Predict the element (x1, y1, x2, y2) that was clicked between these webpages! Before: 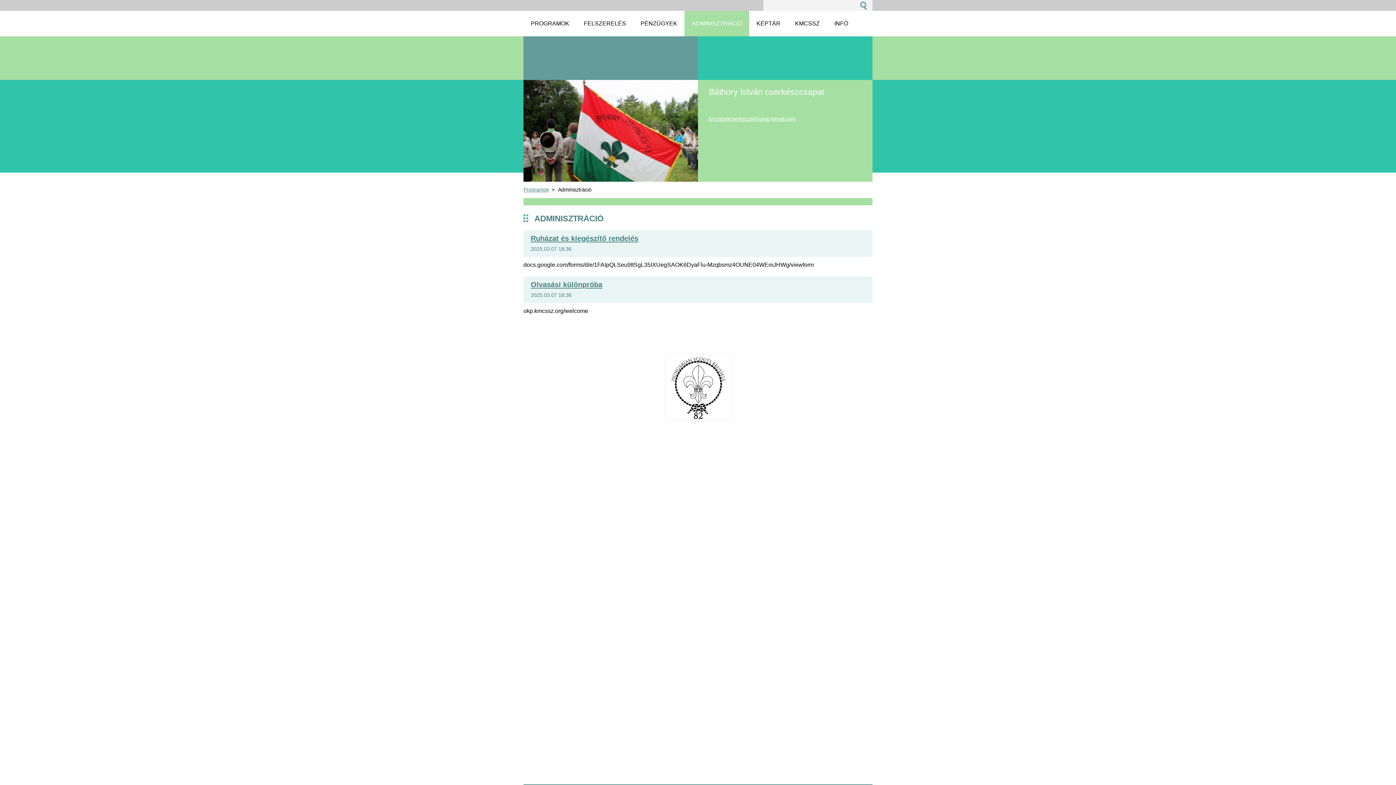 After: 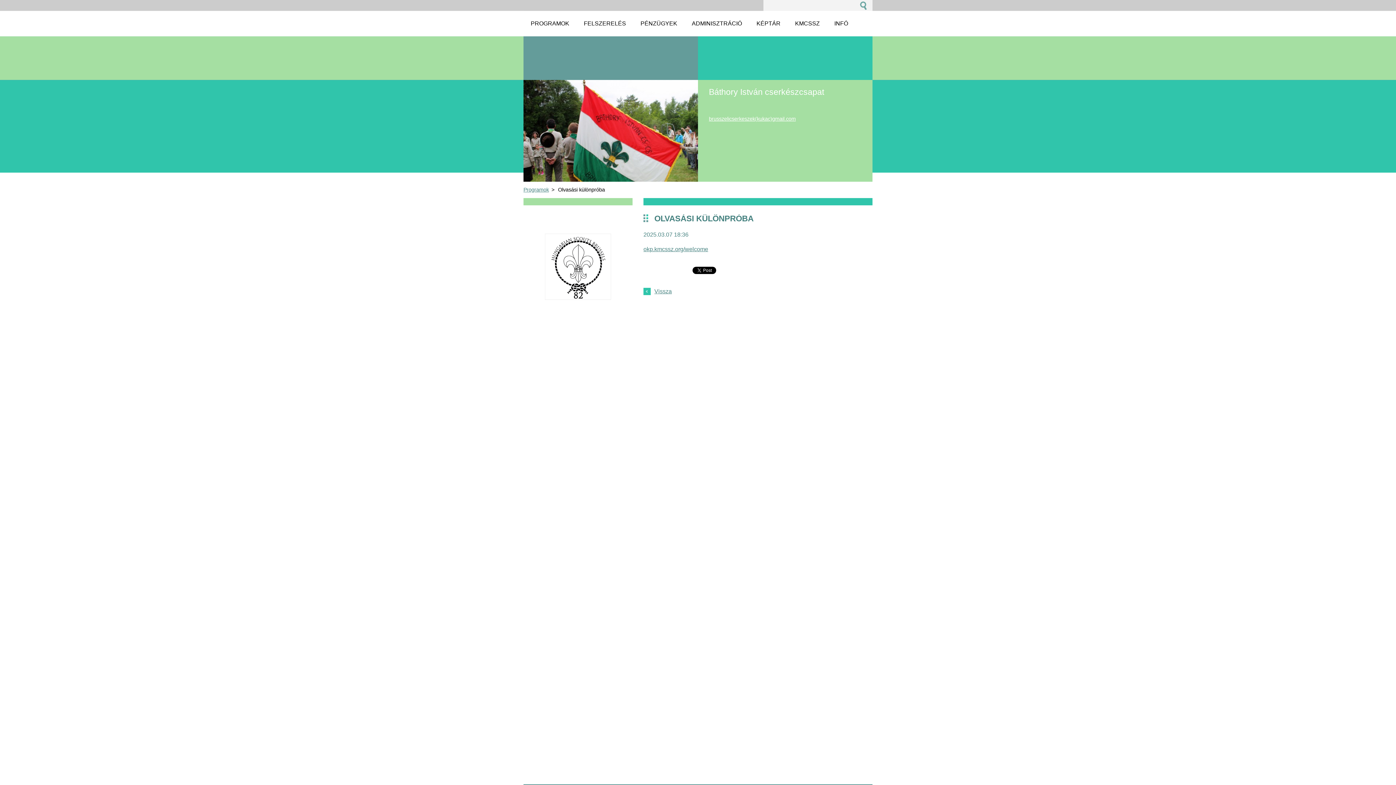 Action: bbox: (530, 280, 602, 288) label: Olvasási különpróba